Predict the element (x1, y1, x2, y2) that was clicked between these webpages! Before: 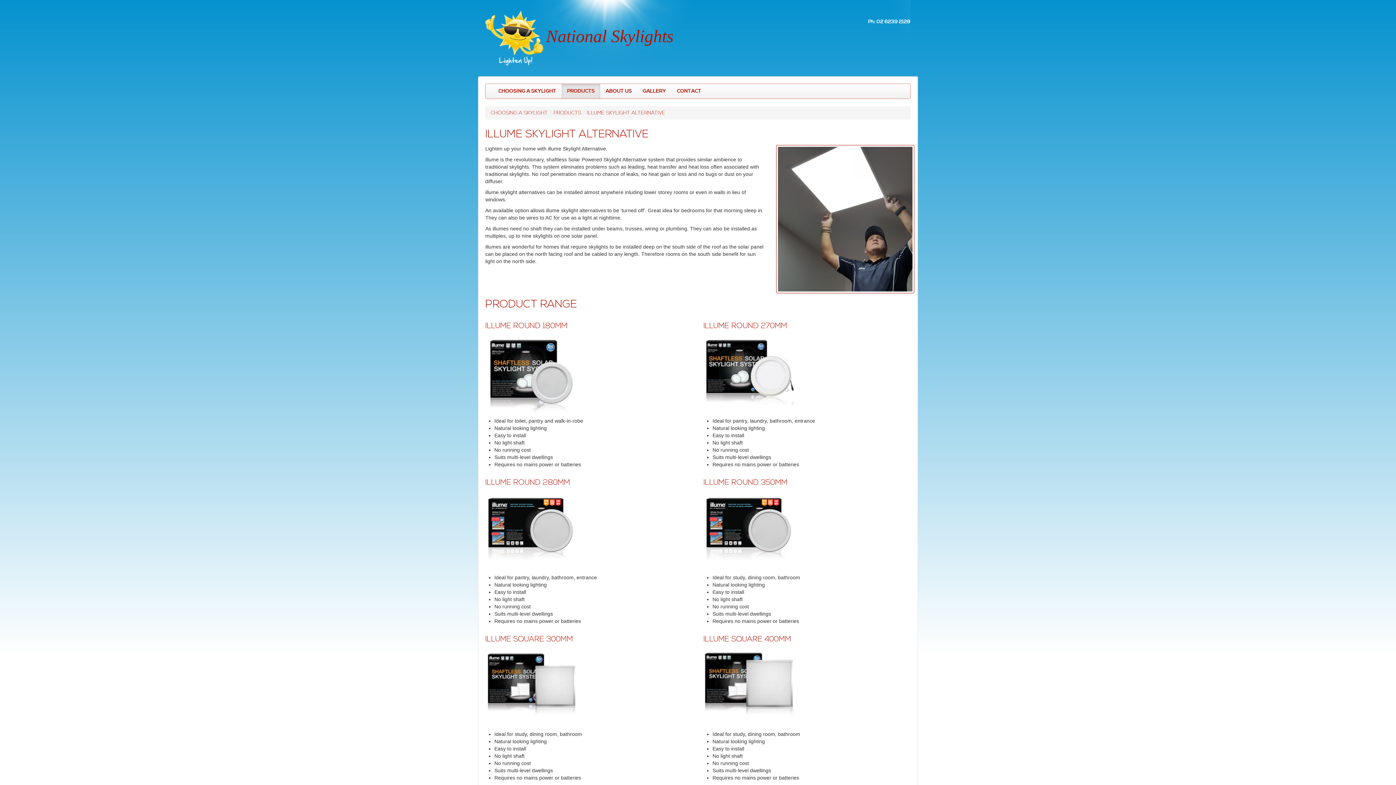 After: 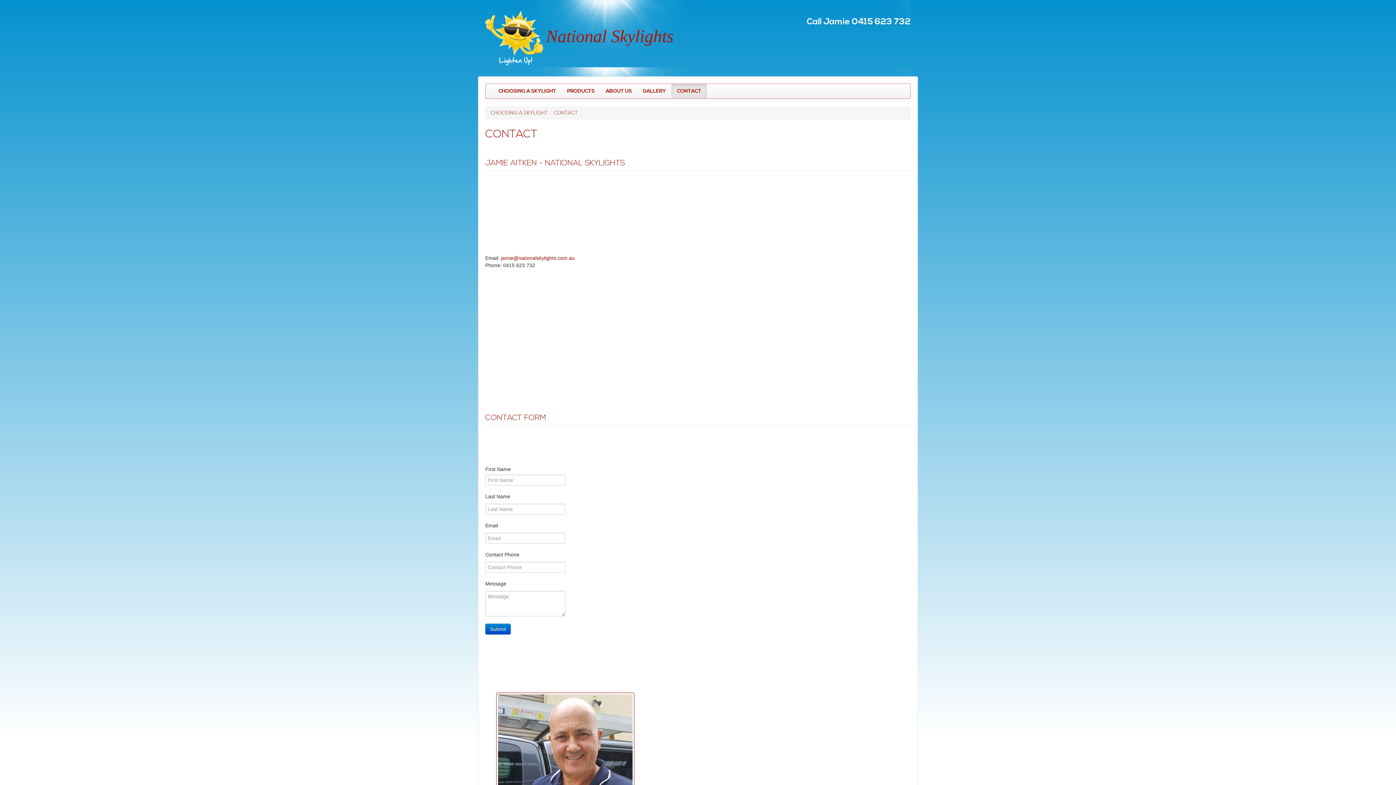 Action: bbox: (671, 84, 706, 98) label: CONTACT